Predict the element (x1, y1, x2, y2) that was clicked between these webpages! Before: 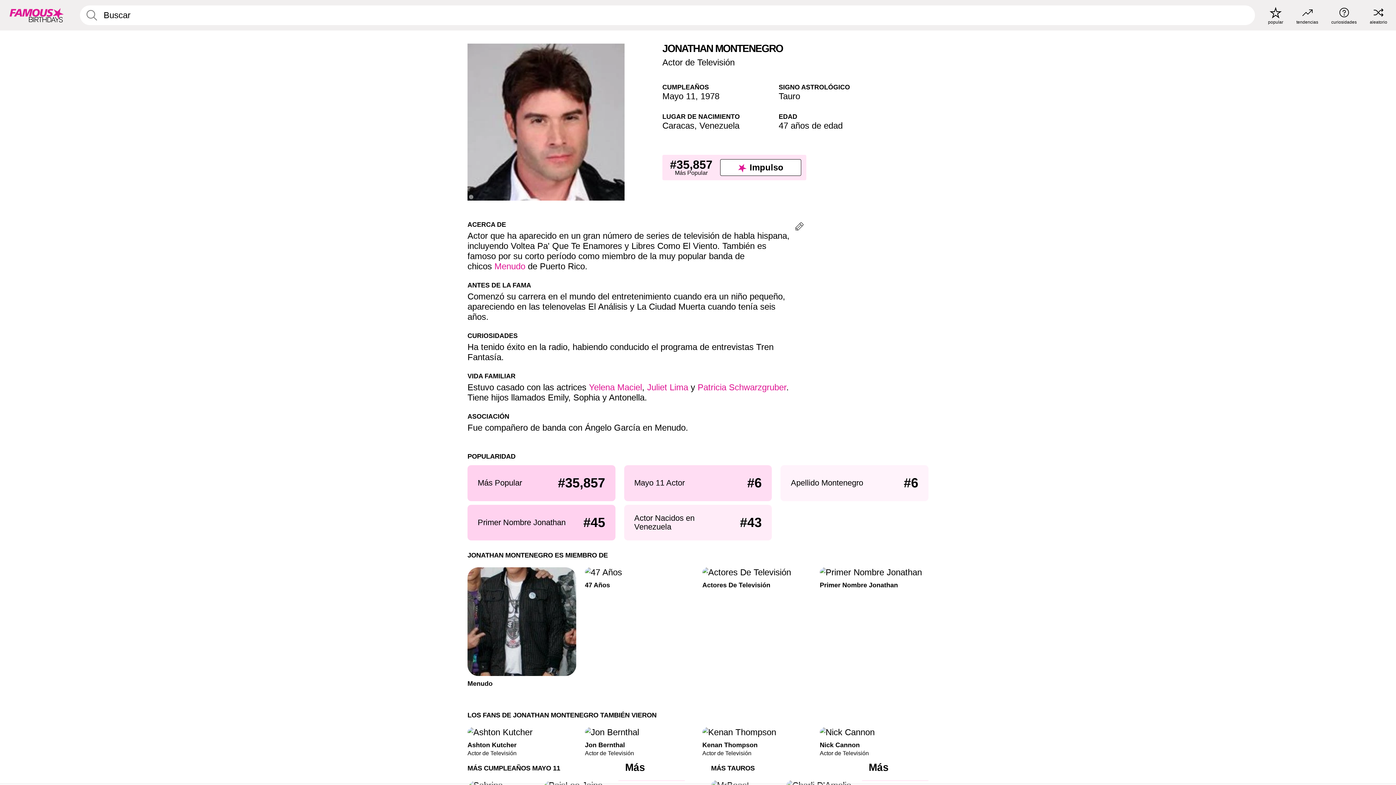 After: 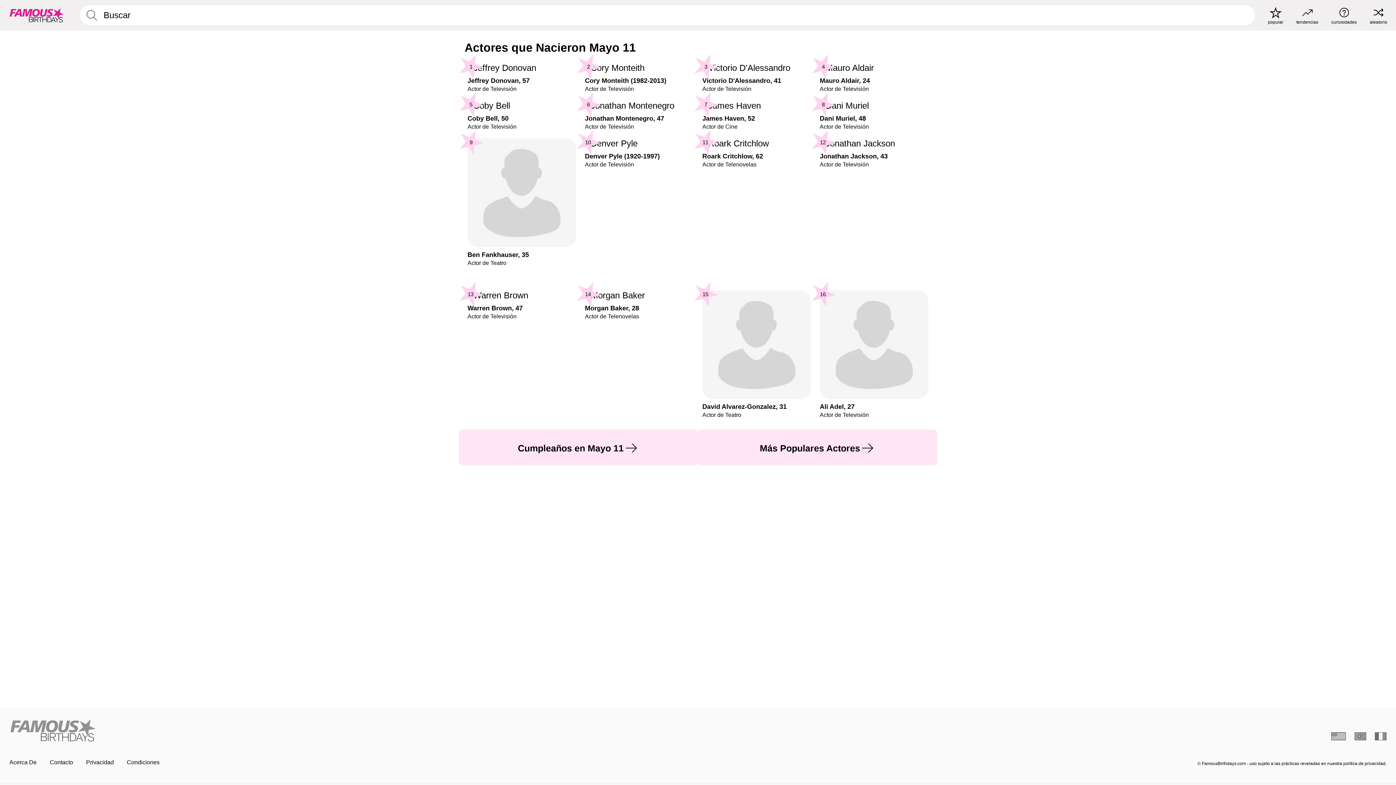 Action: bbox: (624, 465, 772, 501) label: Mayo 11 Actor
#6